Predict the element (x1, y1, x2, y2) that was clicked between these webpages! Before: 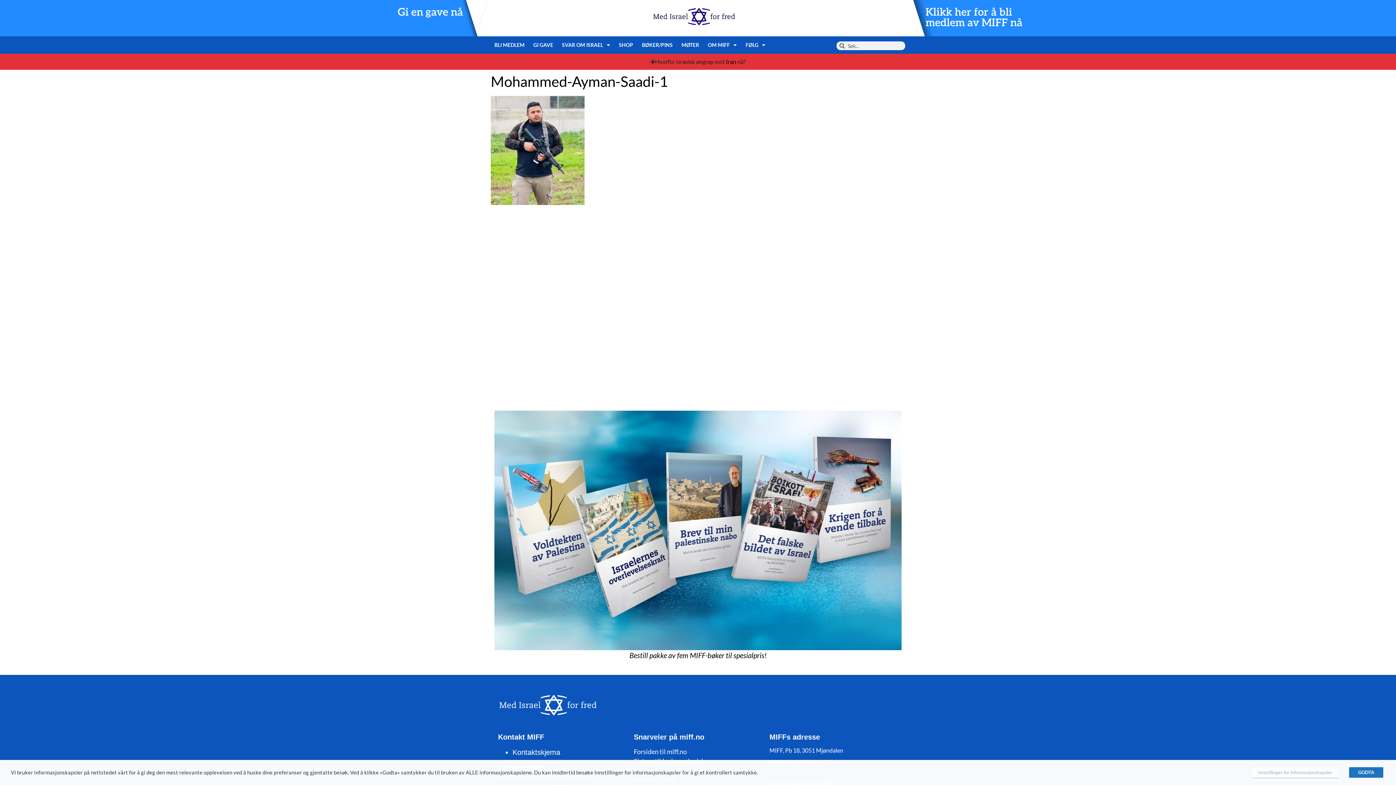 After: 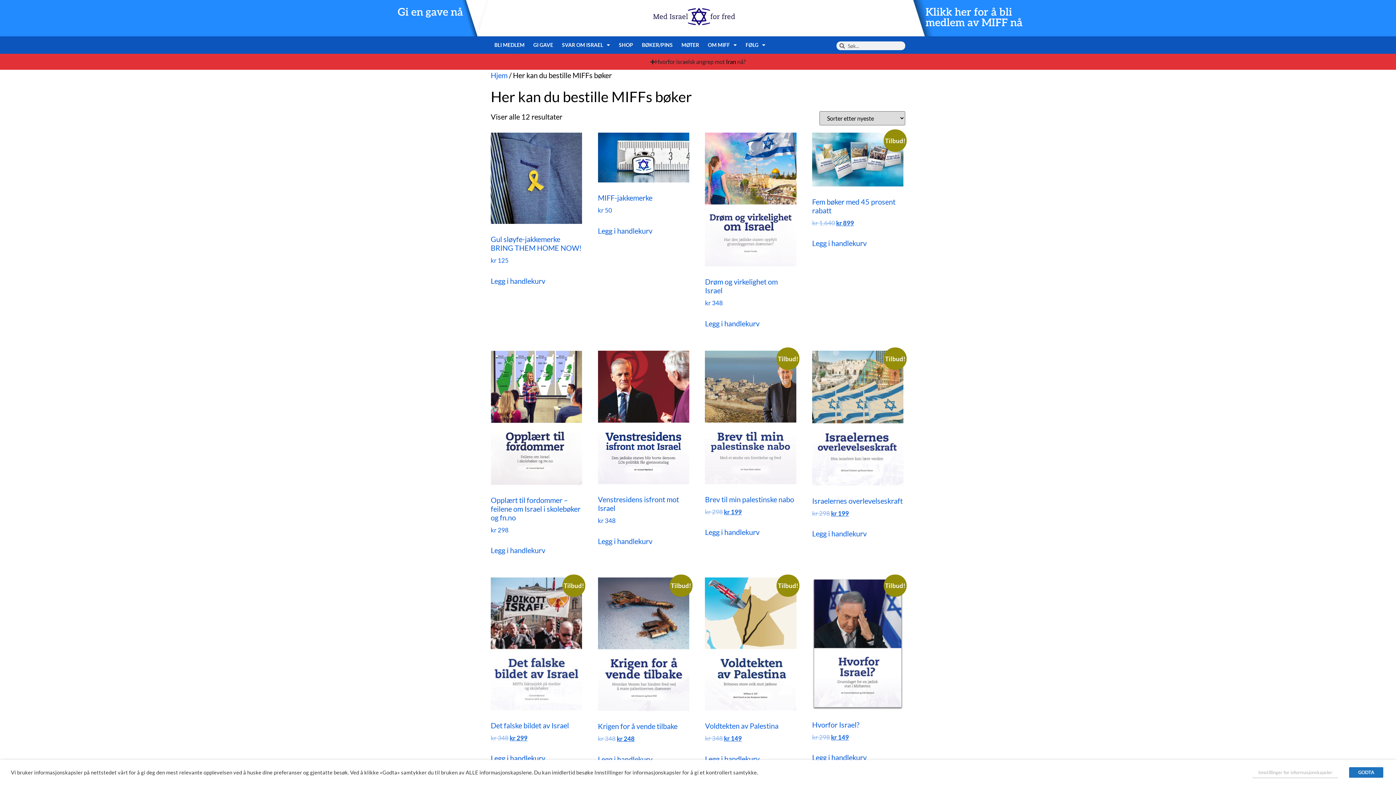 Action: bbox: (494, 410, 901, 650)